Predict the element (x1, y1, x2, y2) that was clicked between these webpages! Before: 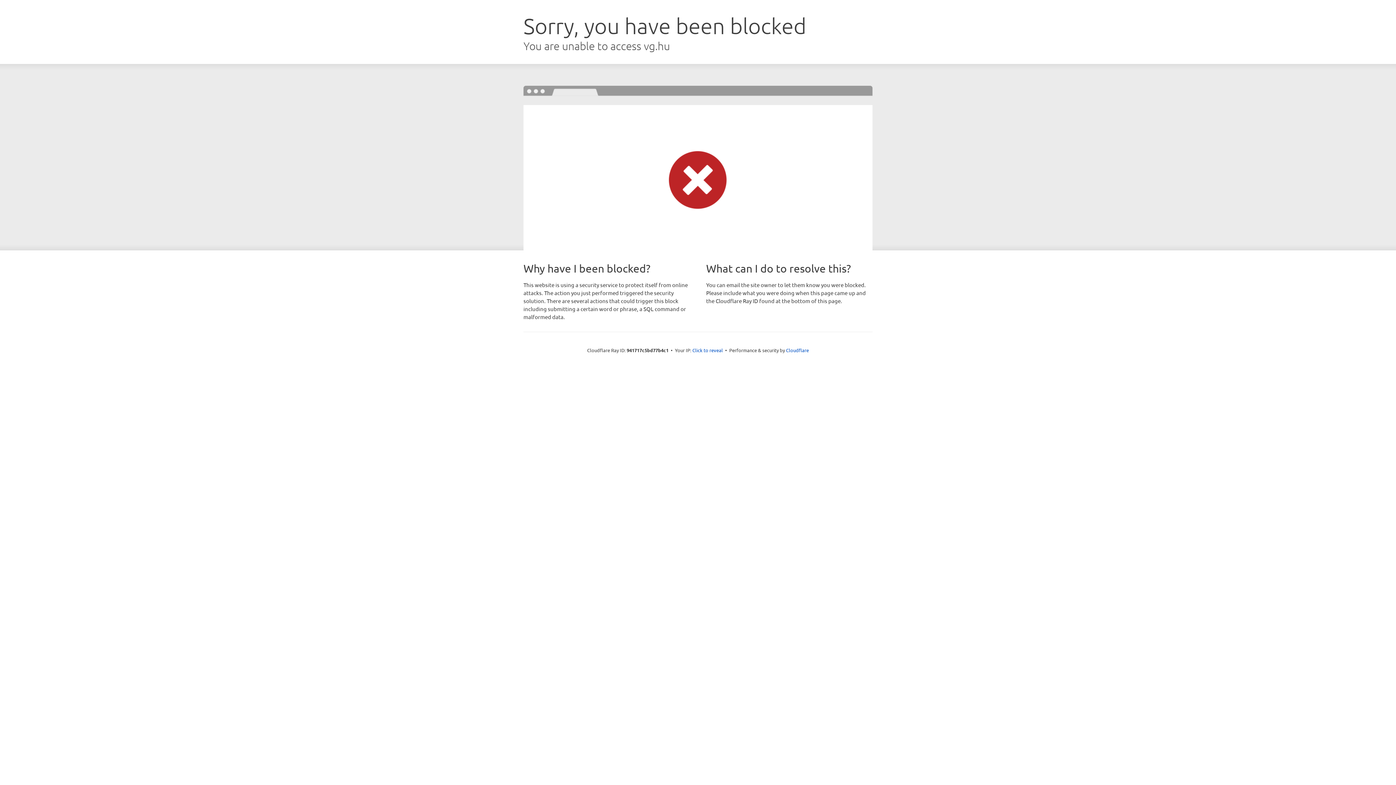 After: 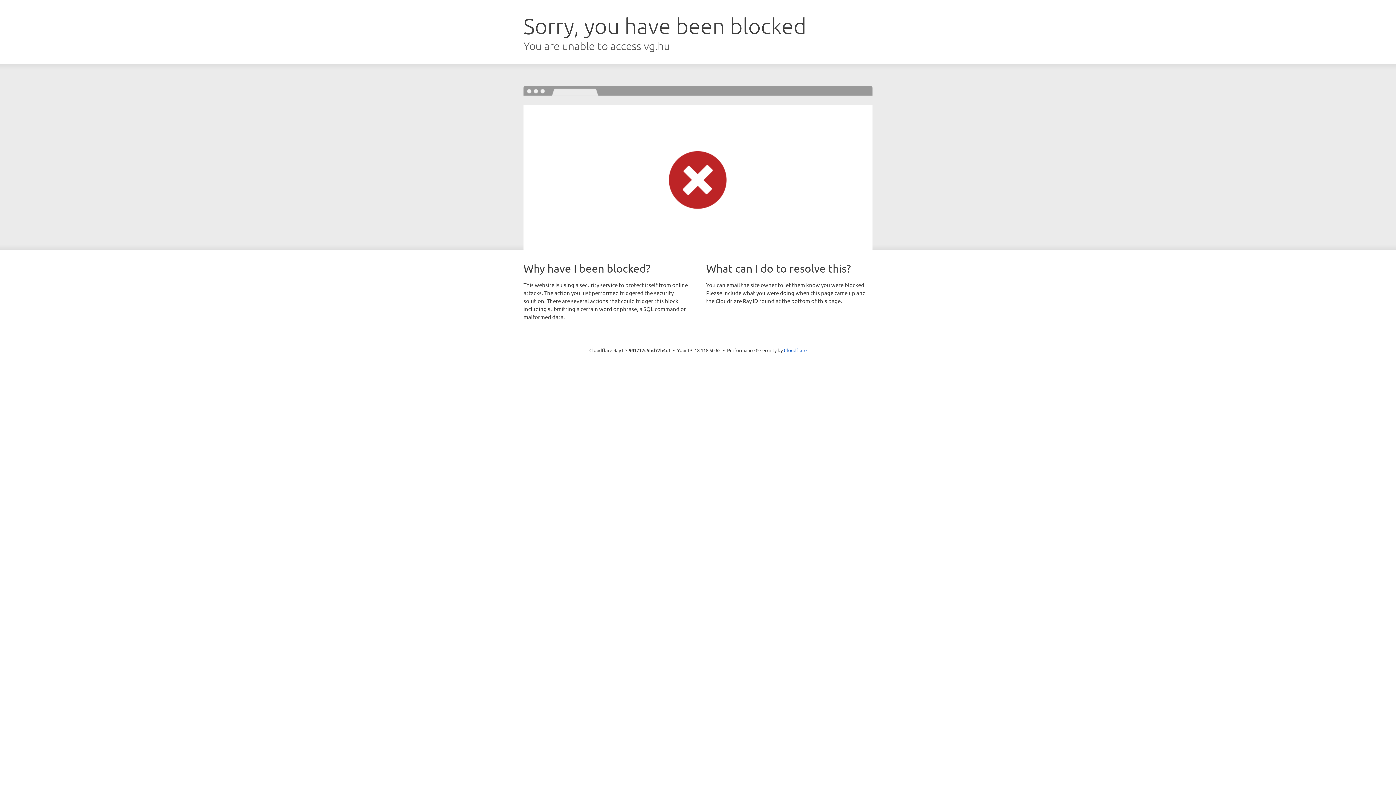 Action: label: Click to reveal bbox: (692, 346, 723, 353)